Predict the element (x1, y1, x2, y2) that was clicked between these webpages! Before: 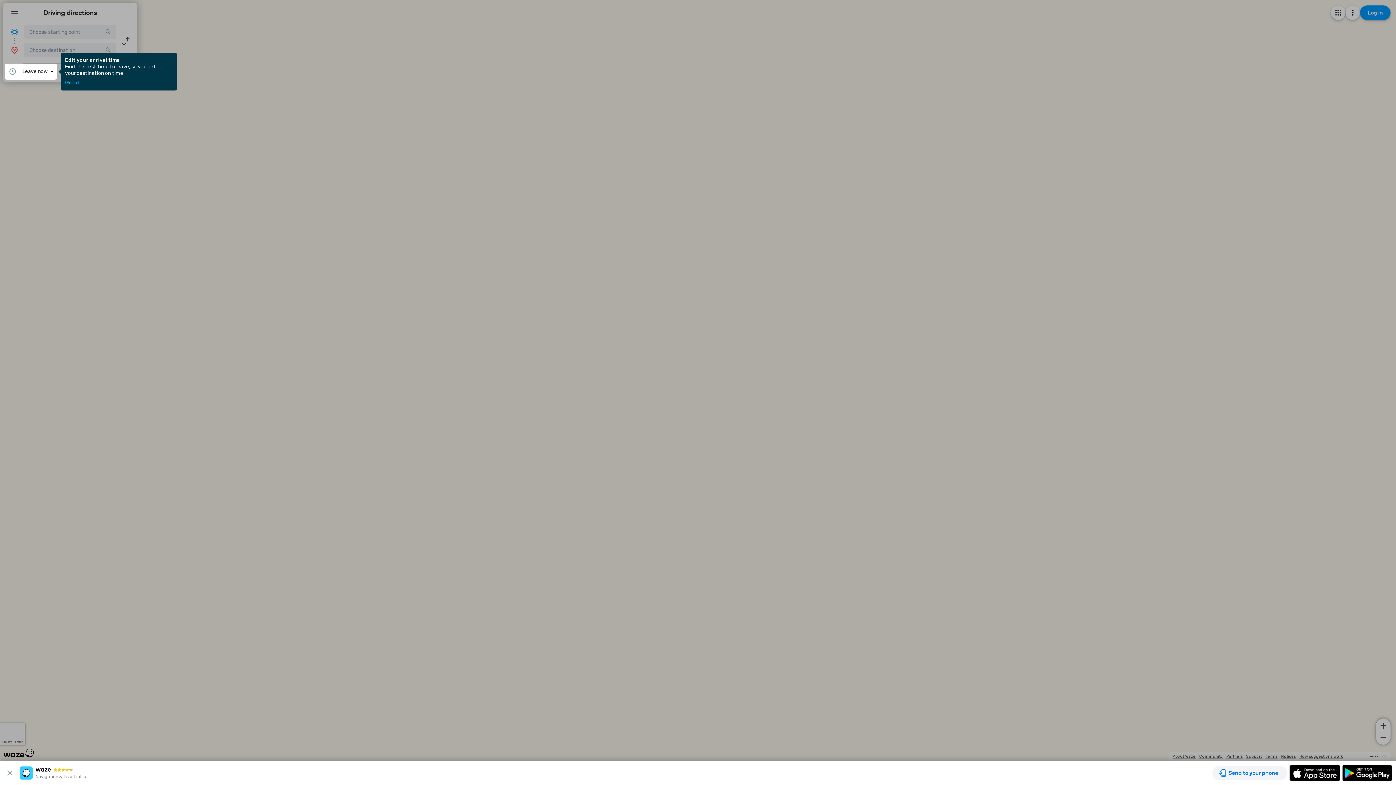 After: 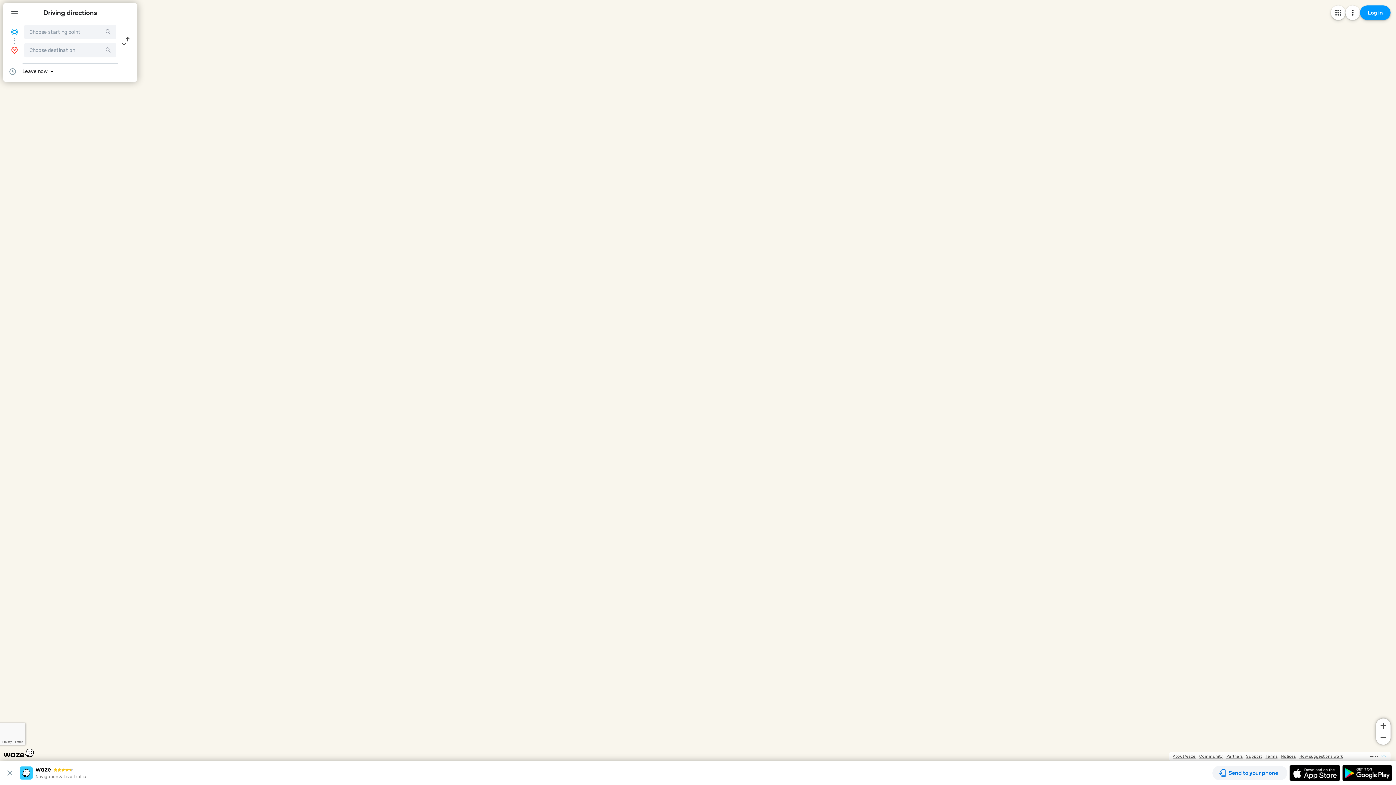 Action: label: Got it bbox: (65, 80, 79, 85)